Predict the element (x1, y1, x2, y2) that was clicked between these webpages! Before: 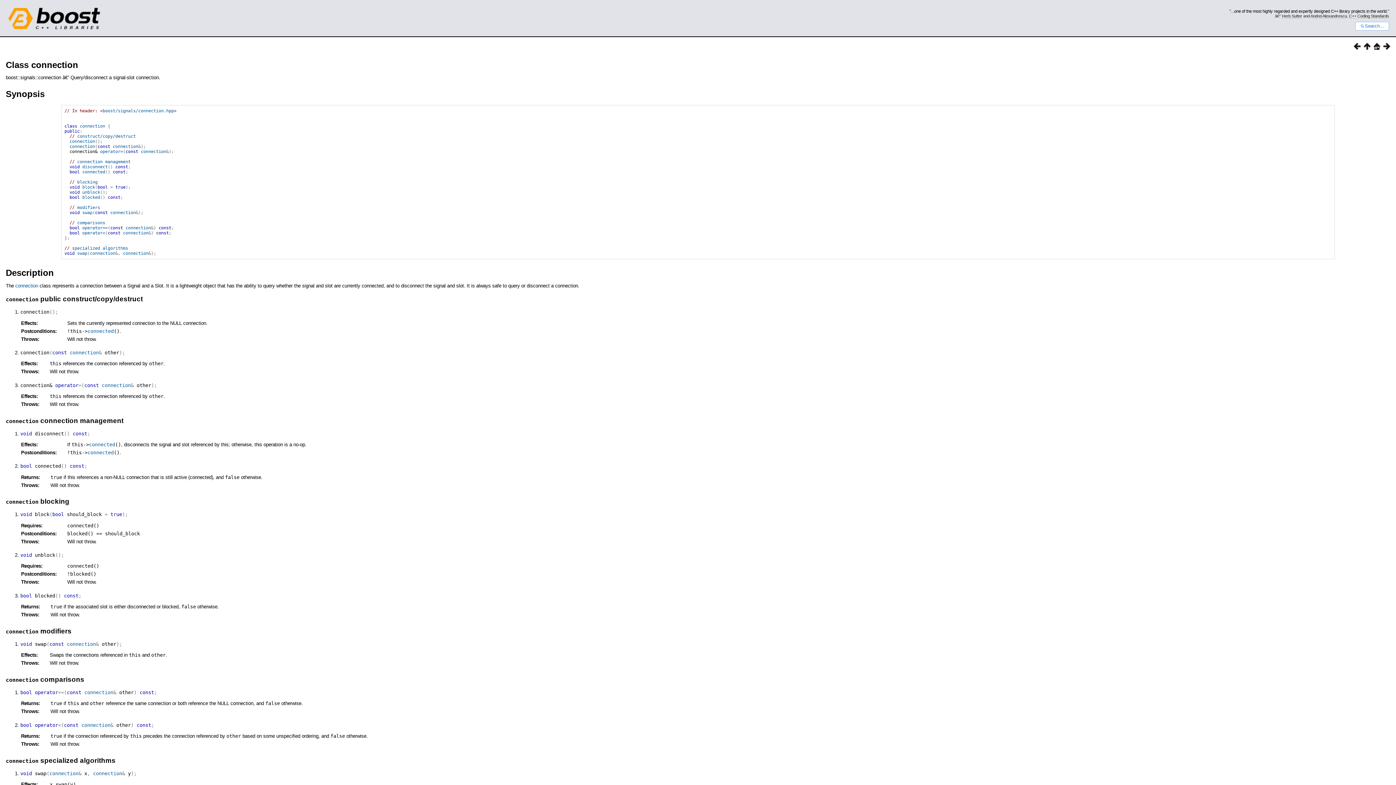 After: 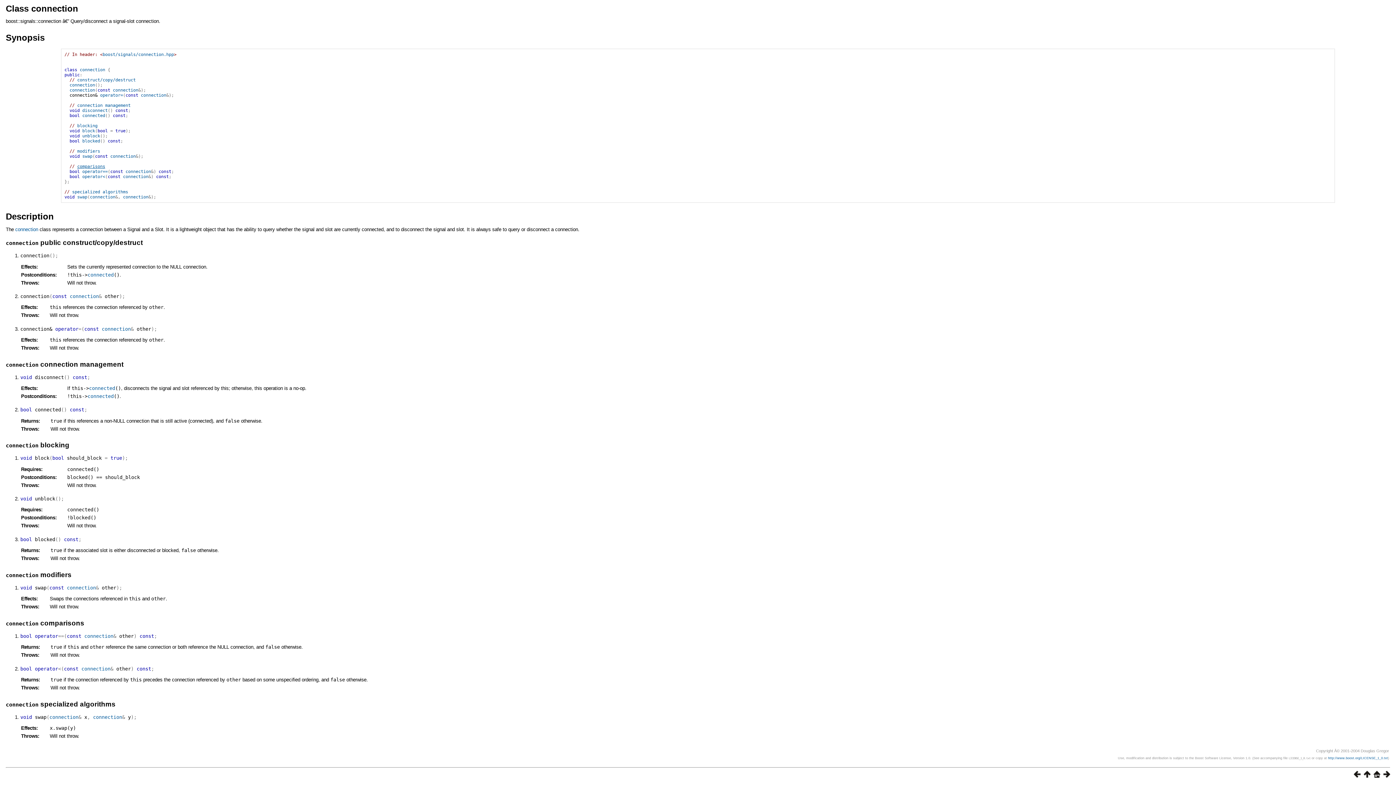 Action: label: disconnect bbox: (82, 164, 107, 169)